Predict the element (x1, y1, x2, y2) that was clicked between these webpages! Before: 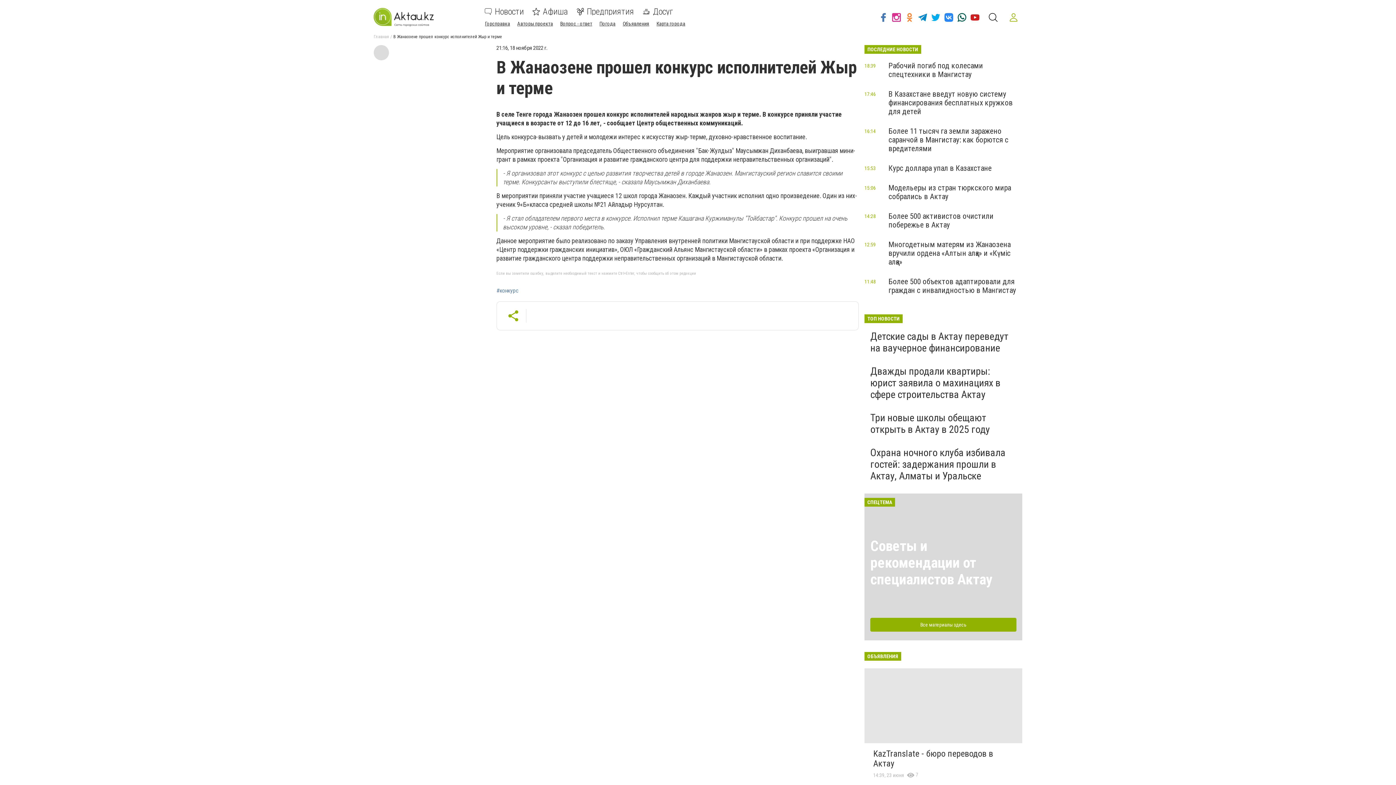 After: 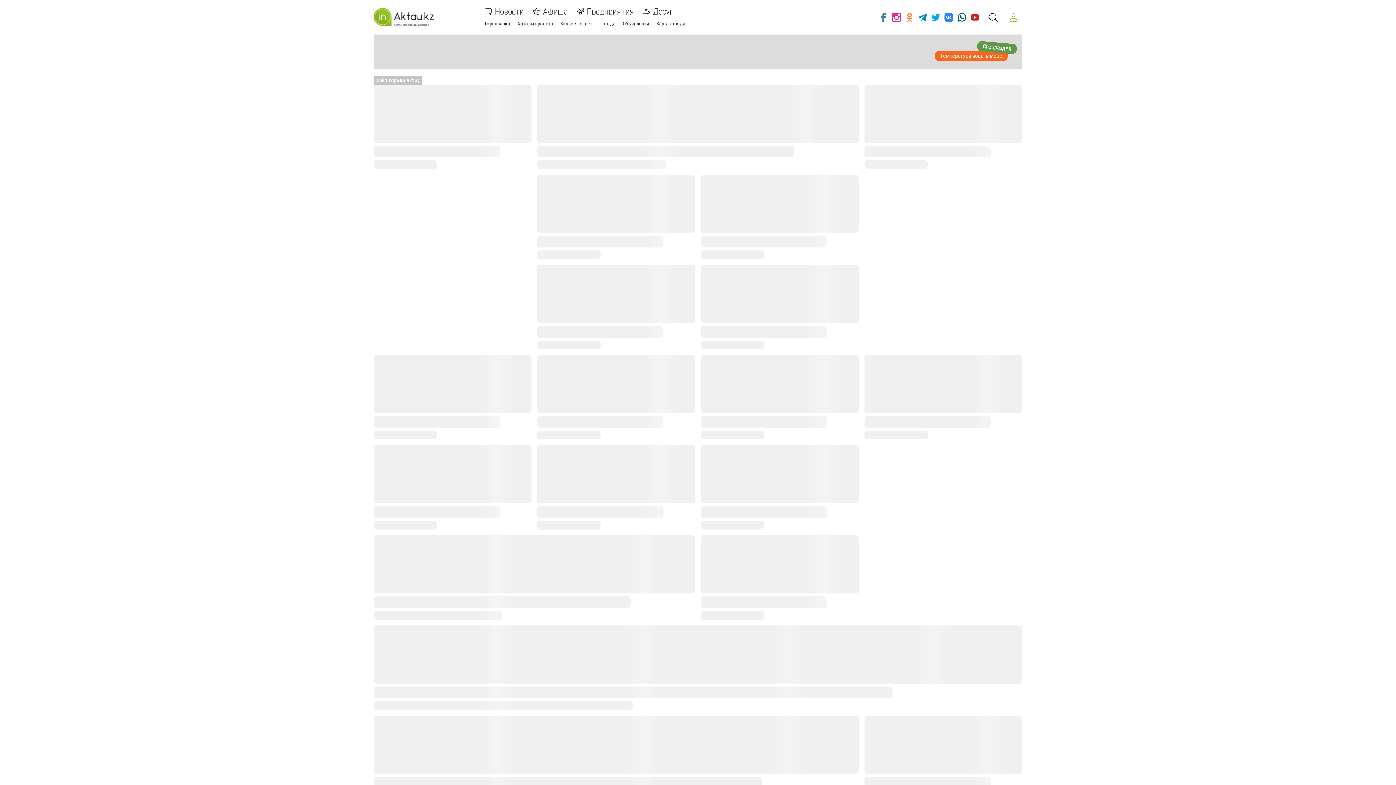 Action: bbox: (373, 7, 473, 27)